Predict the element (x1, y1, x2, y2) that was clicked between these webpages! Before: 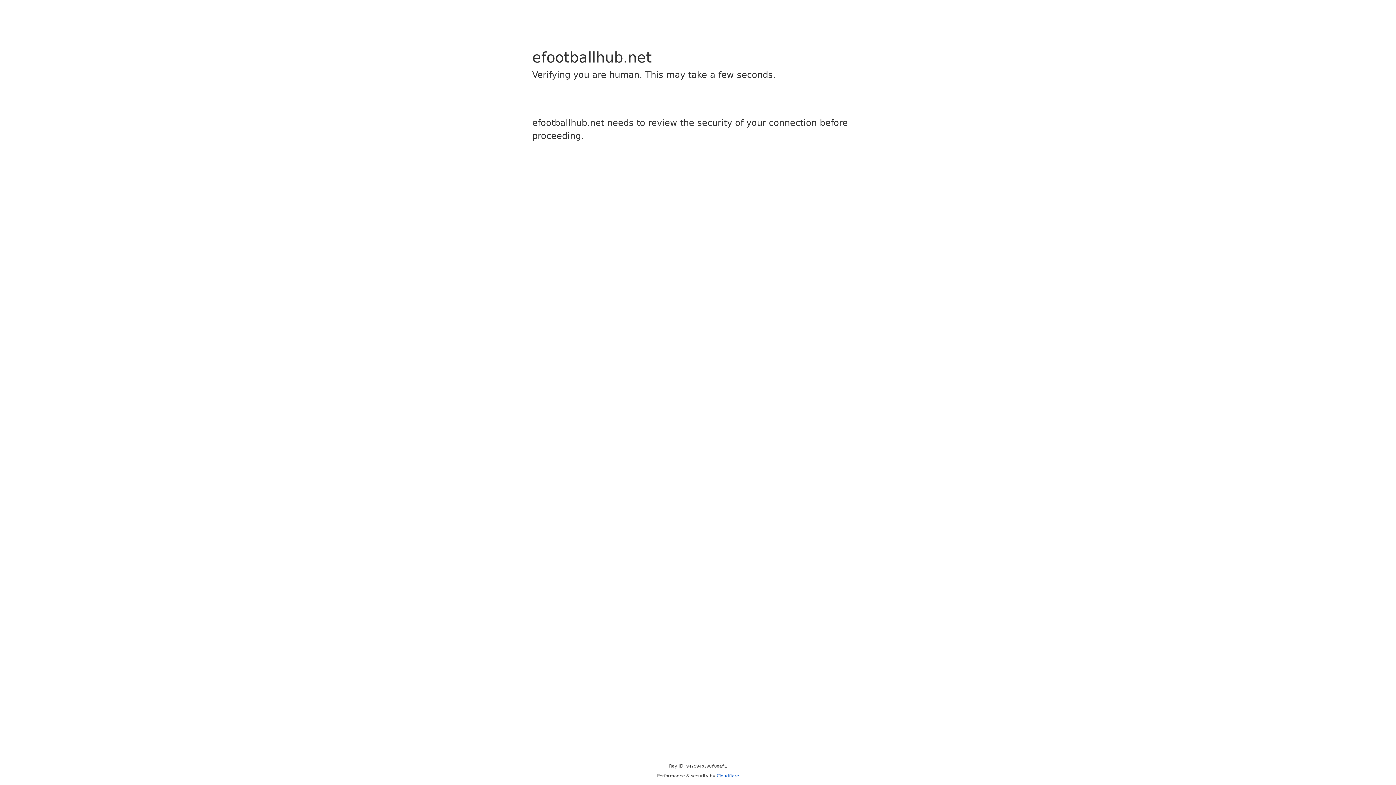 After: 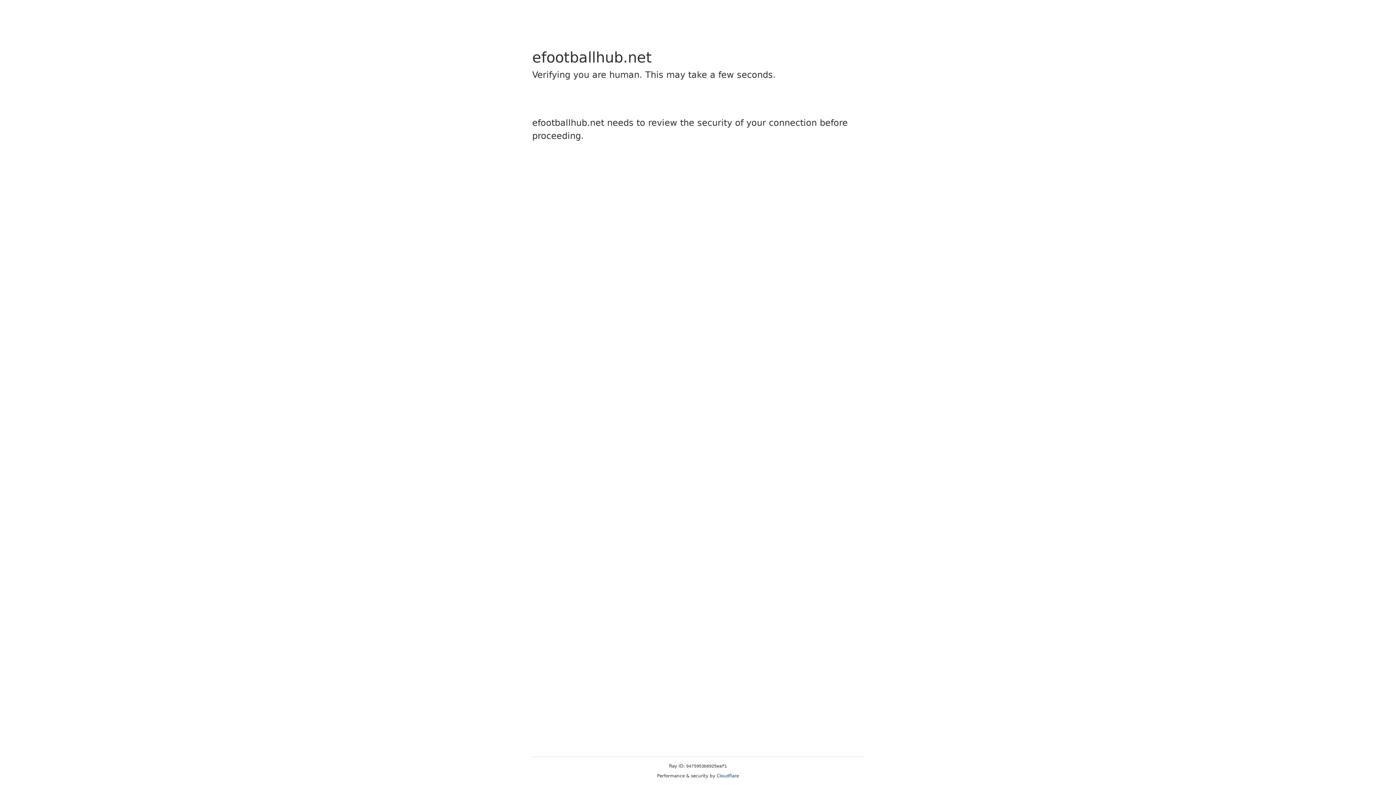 Action: bbox: (716, 773, 739, 778) label: Cloudflare